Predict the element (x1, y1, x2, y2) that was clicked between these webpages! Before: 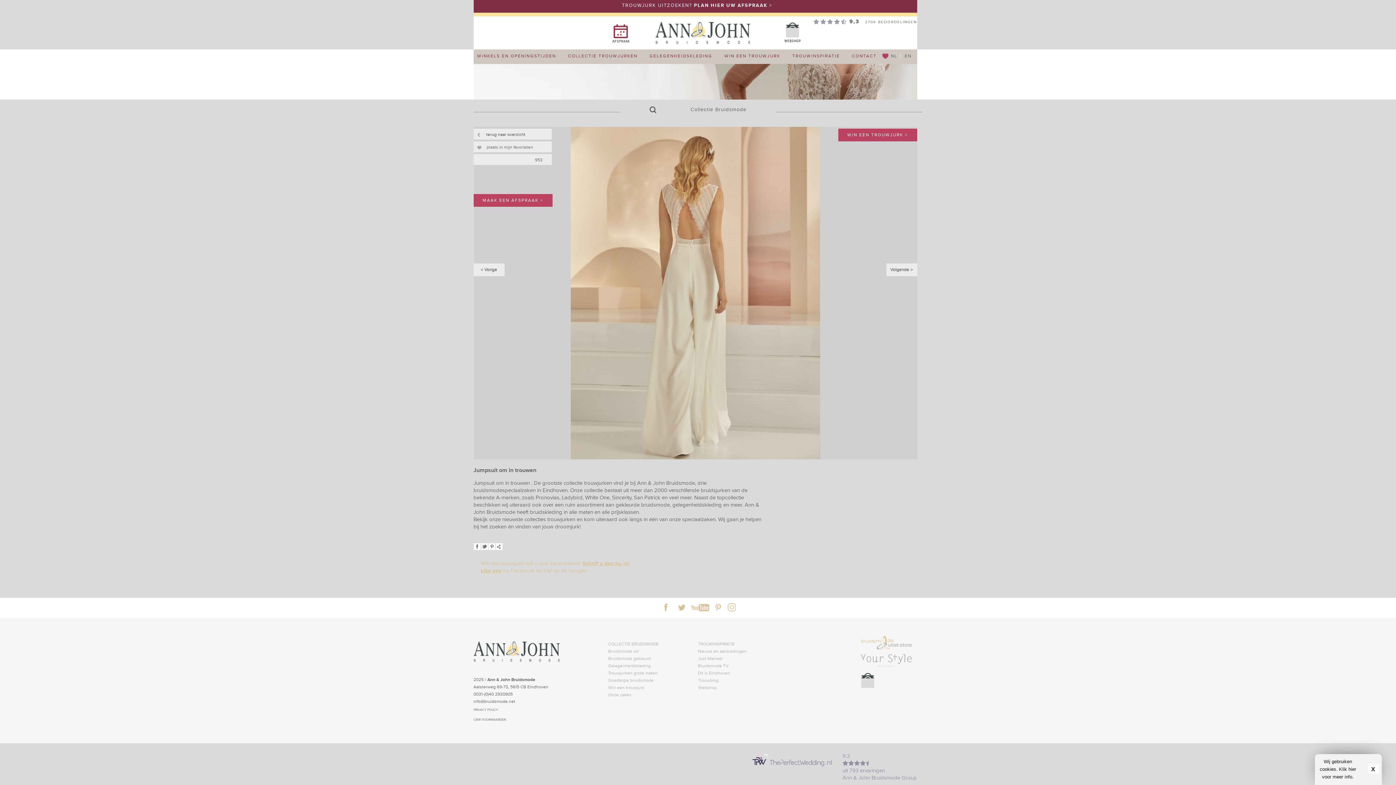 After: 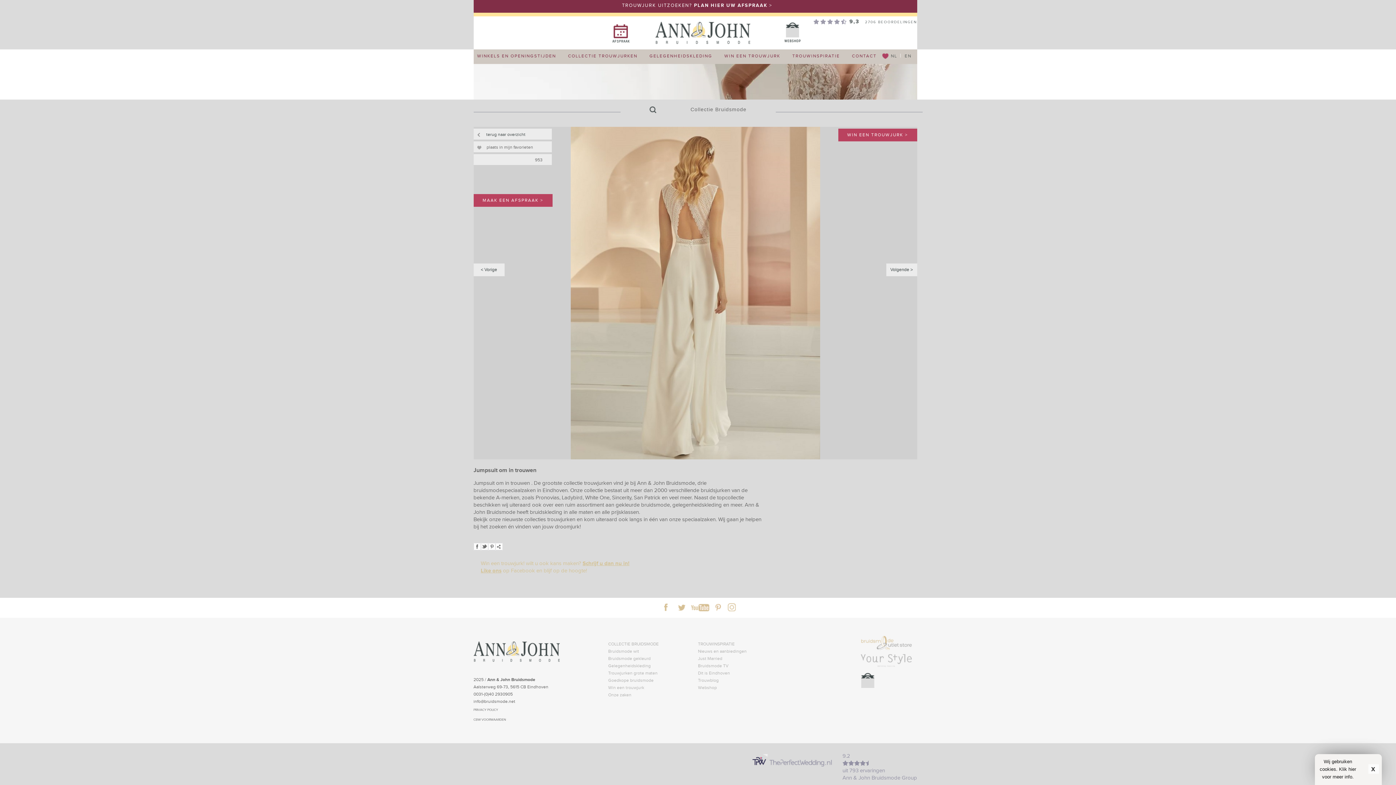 Action: label: NL bbox: (891, 53, 897, 58)